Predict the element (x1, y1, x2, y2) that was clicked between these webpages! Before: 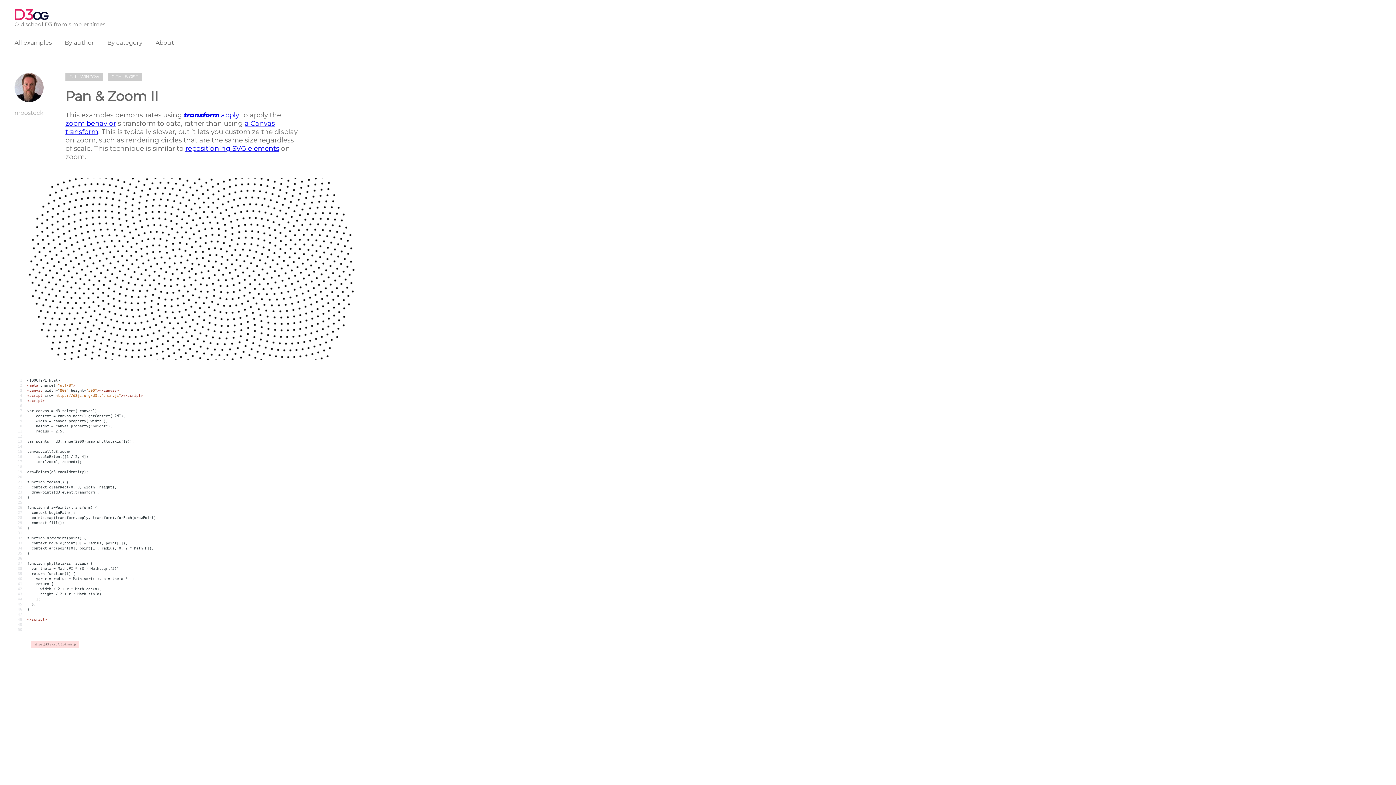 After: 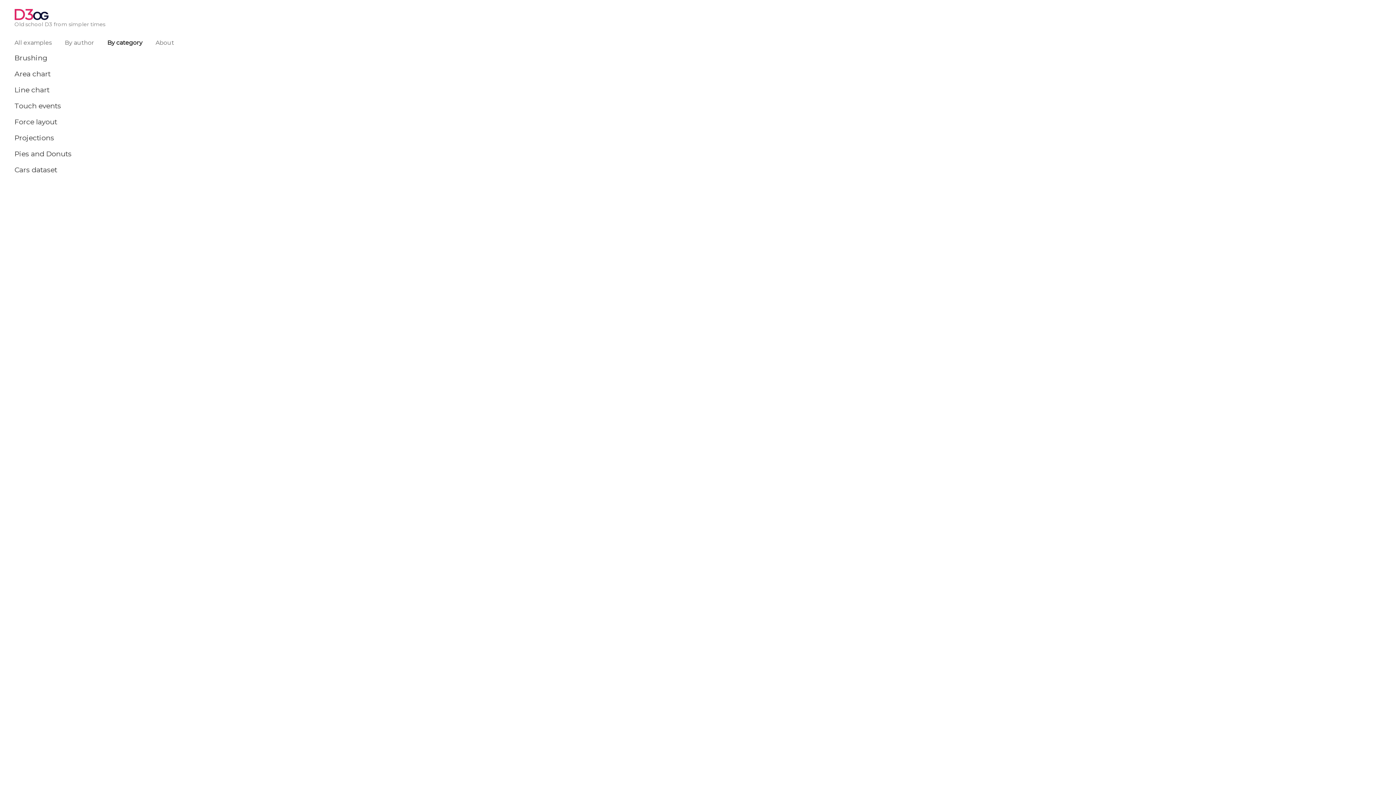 Action: bbox: (107, 39, 154, 46) label: By category